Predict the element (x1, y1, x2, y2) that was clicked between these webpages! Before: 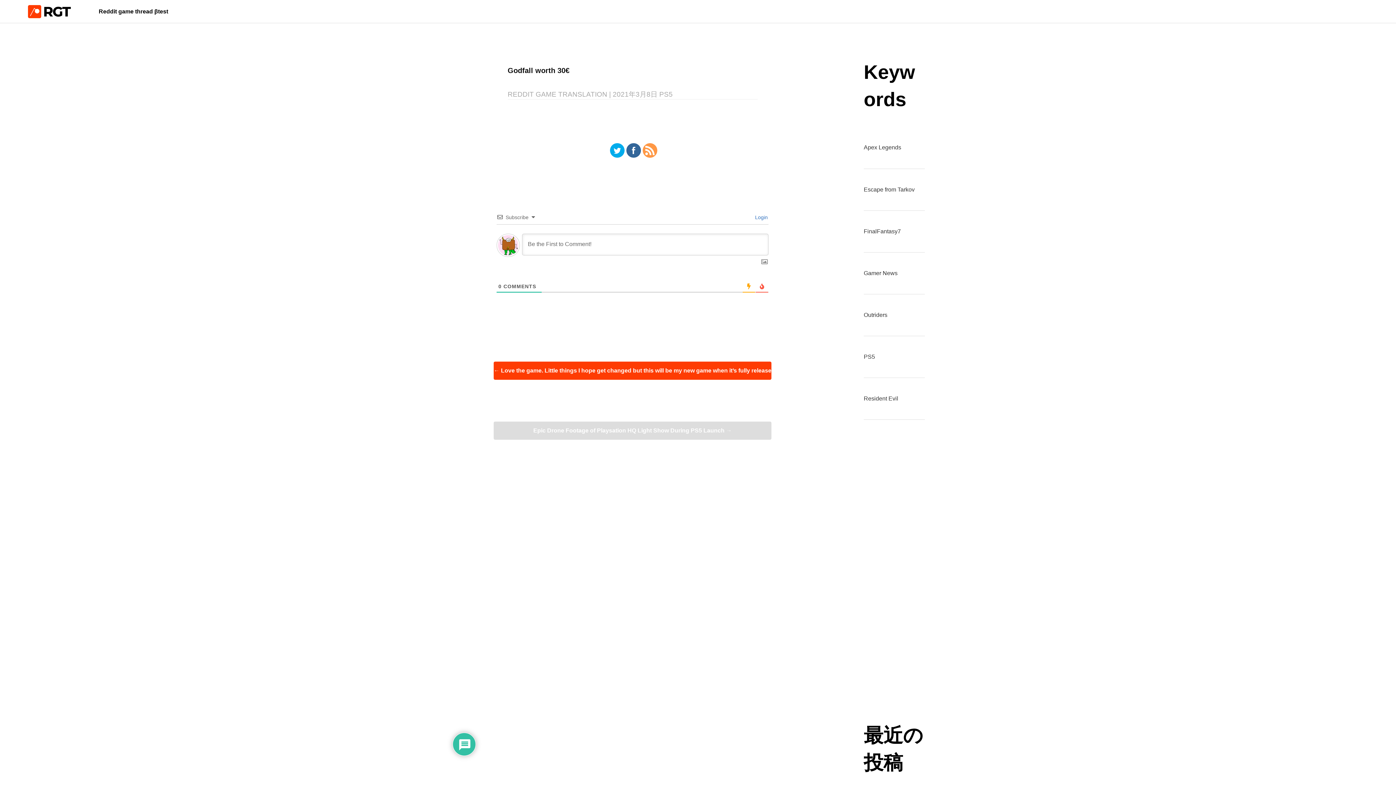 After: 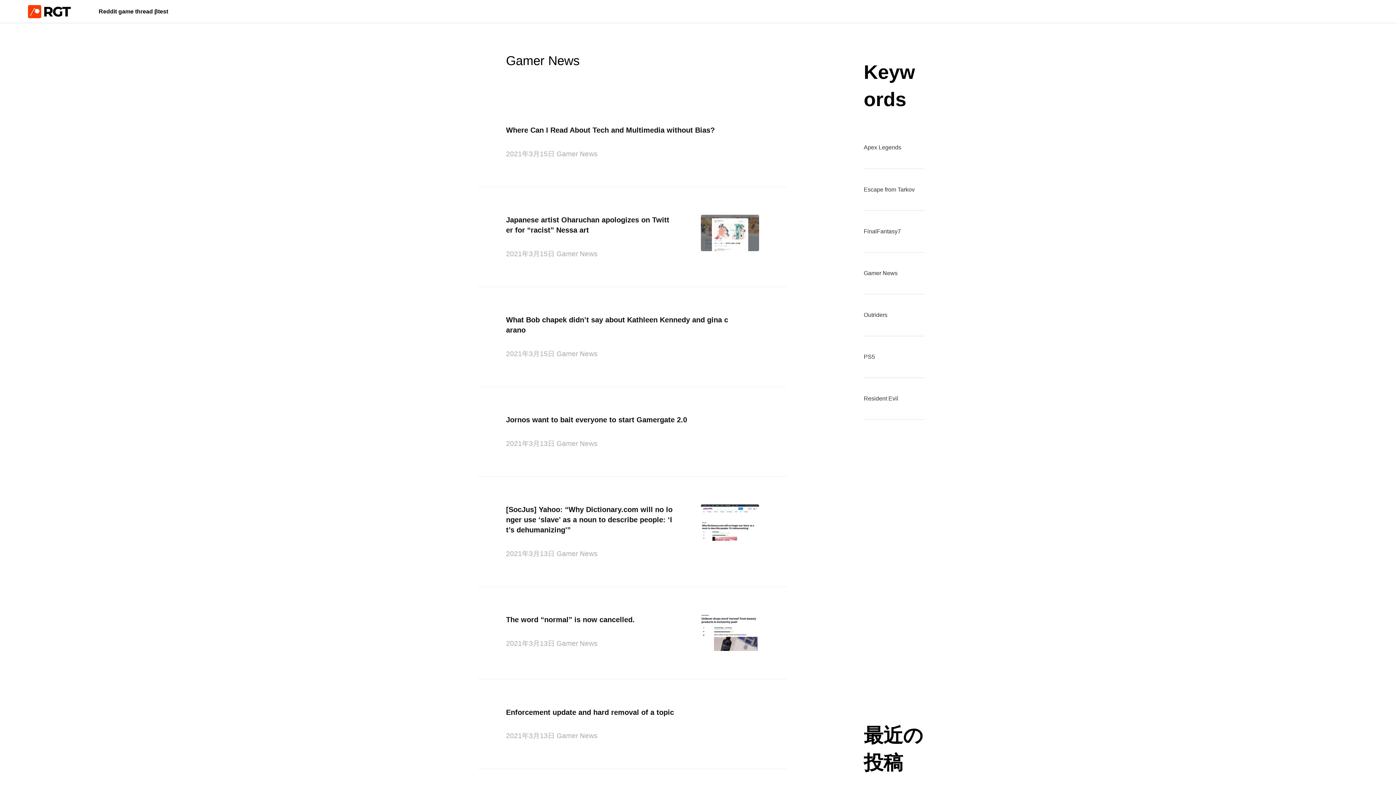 Action: bbox: (864, 252, 925, 294) label: Gamer News